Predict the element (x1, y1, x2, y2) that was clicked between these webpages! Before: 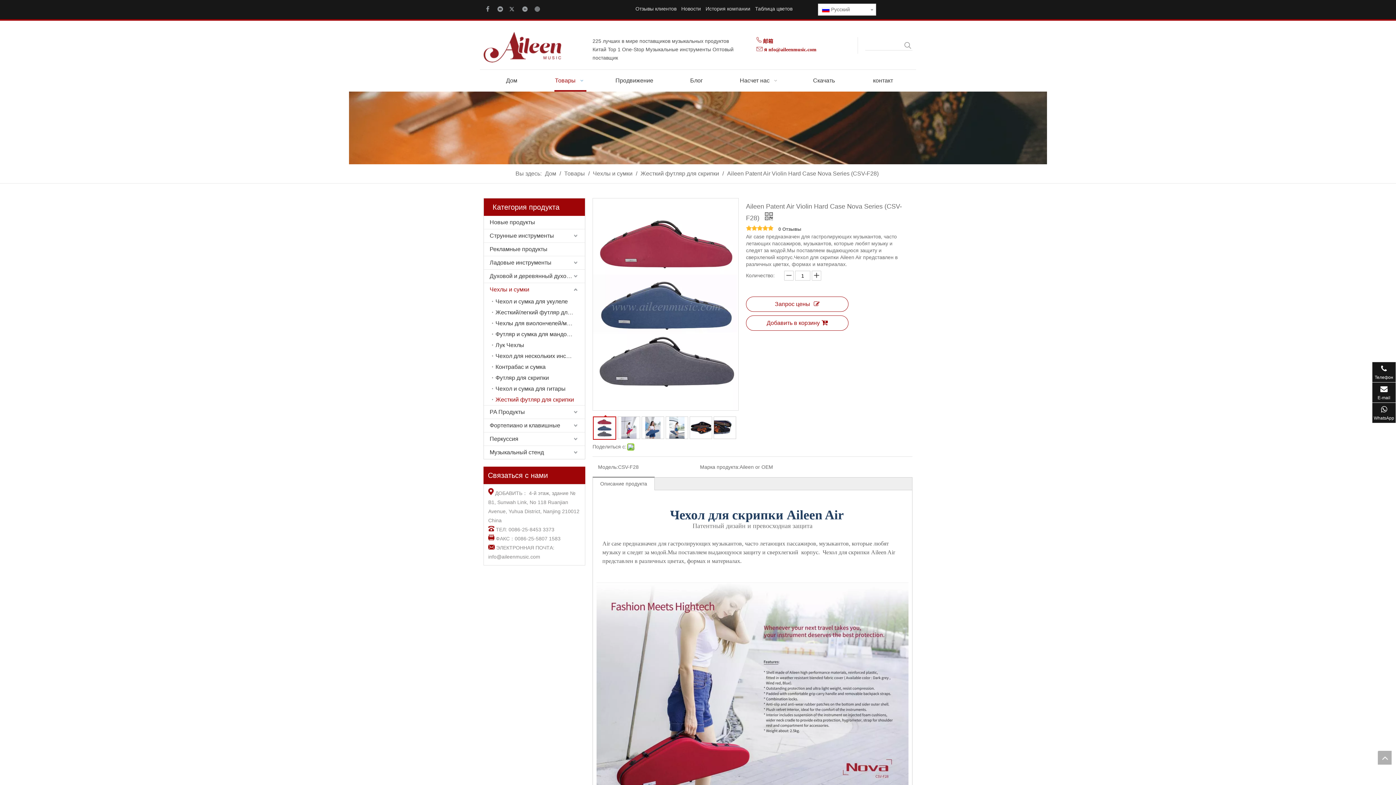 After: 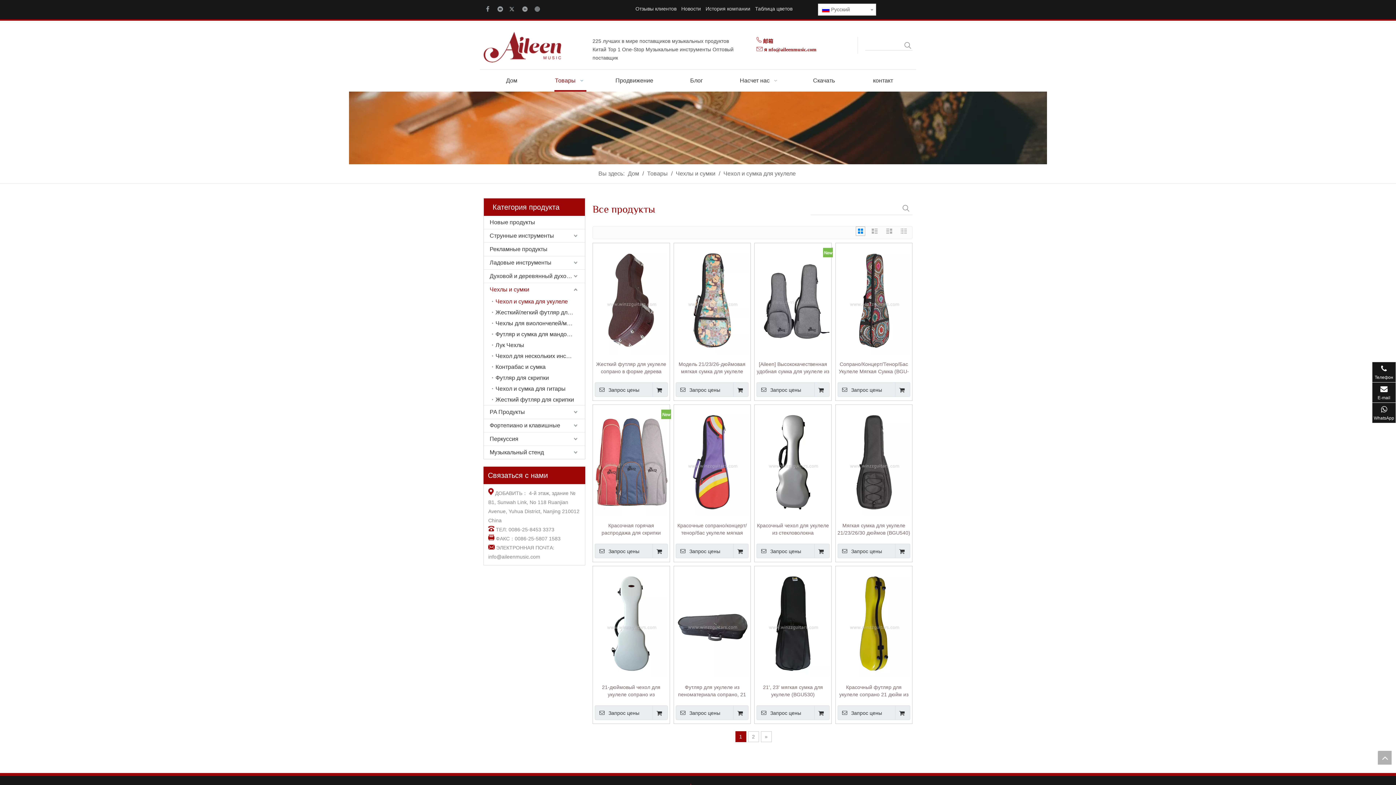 Action: label: Чехол и сумка для укулеле bbox: (492, 296, 585, 307)